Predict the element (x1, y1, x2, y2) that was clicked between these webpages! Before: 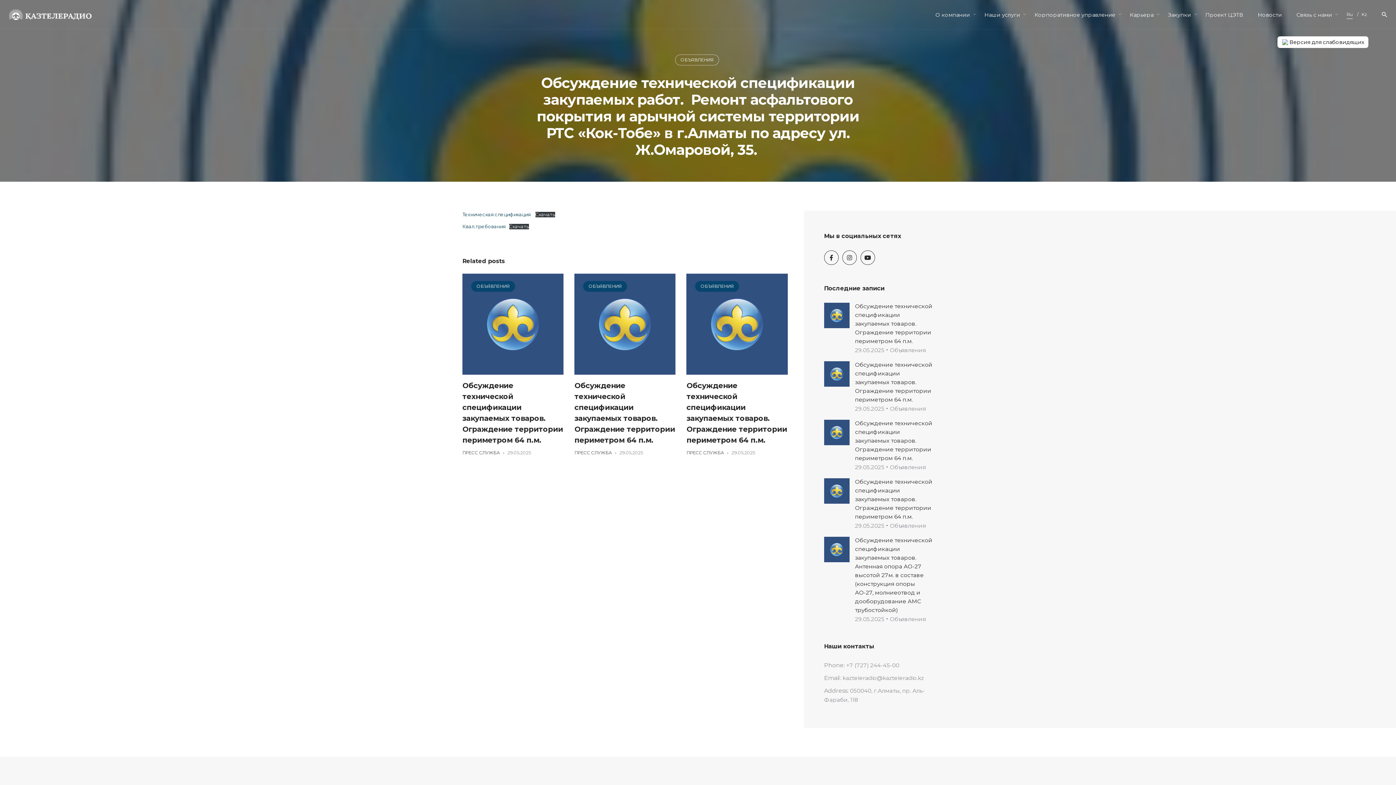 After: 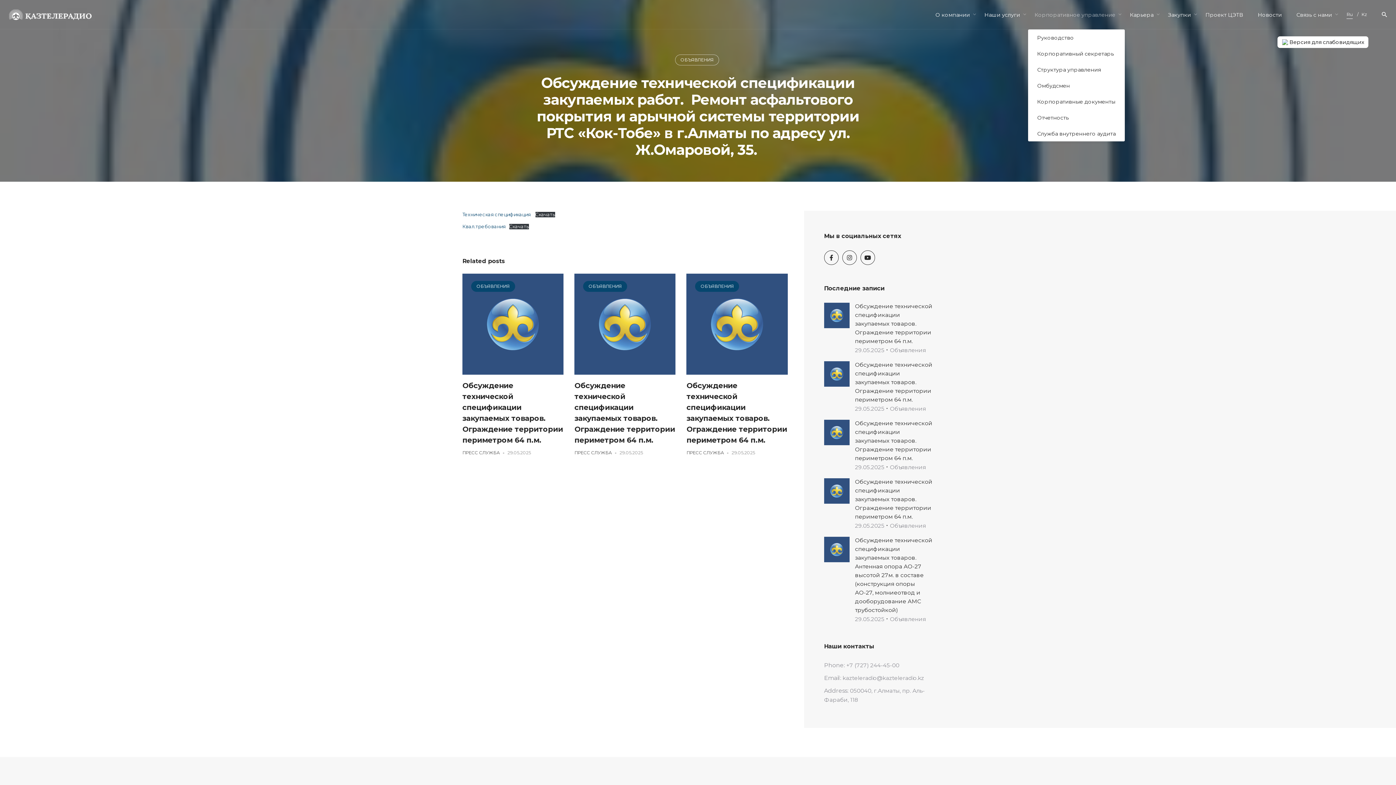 Action: label: Корпоративное управление bbox: (1027, 11, 1122, 17)